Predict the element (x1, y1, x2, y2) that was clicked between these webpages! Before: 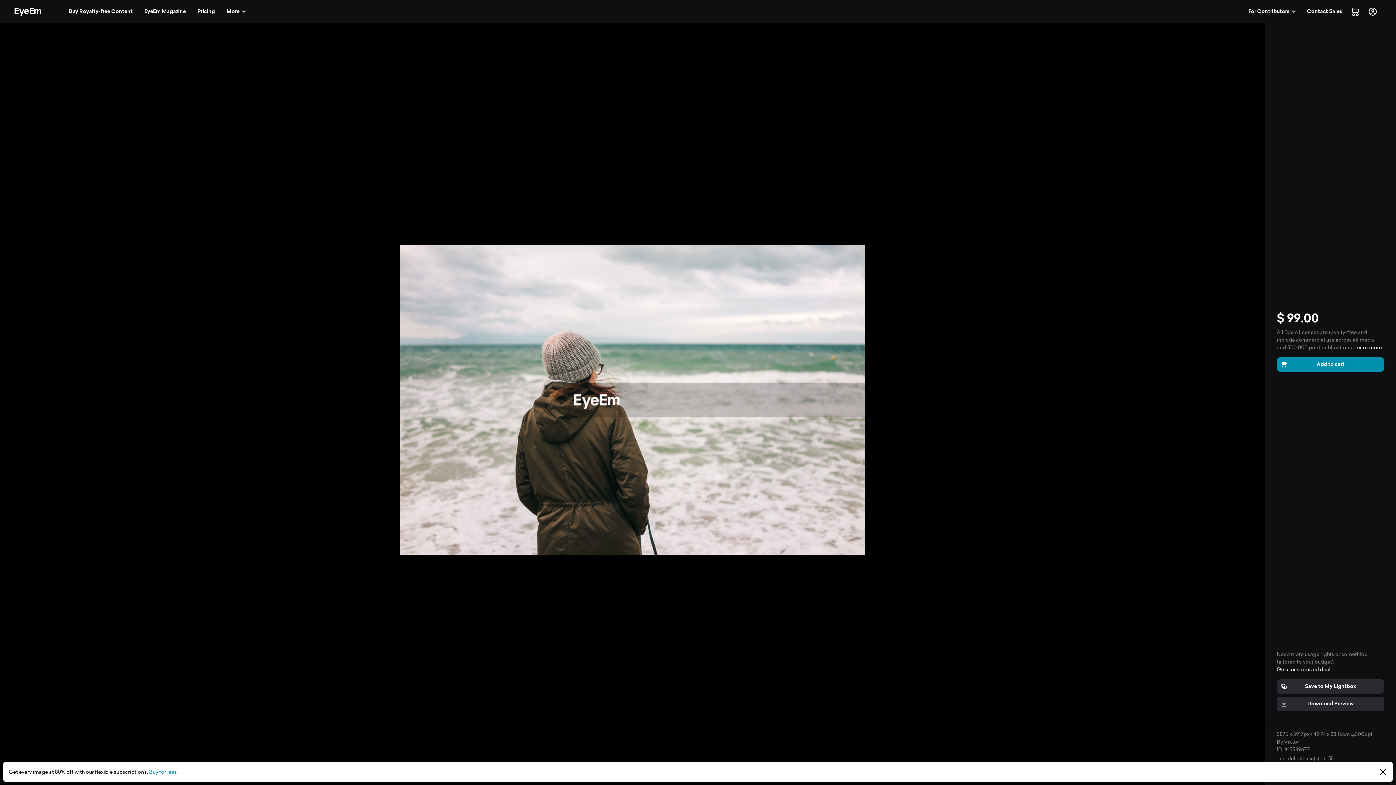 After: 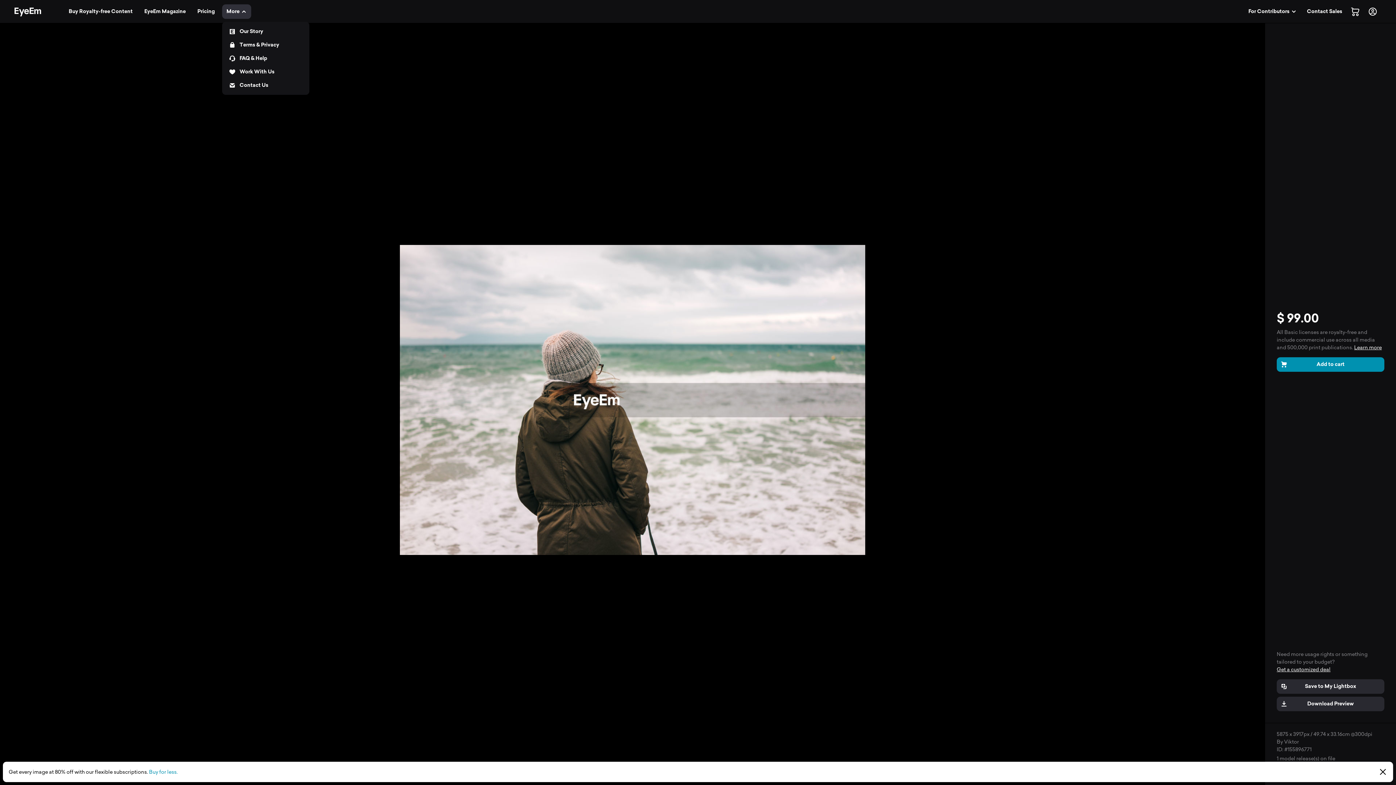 Action: bbox: (222, 4, 251, 18) label: More